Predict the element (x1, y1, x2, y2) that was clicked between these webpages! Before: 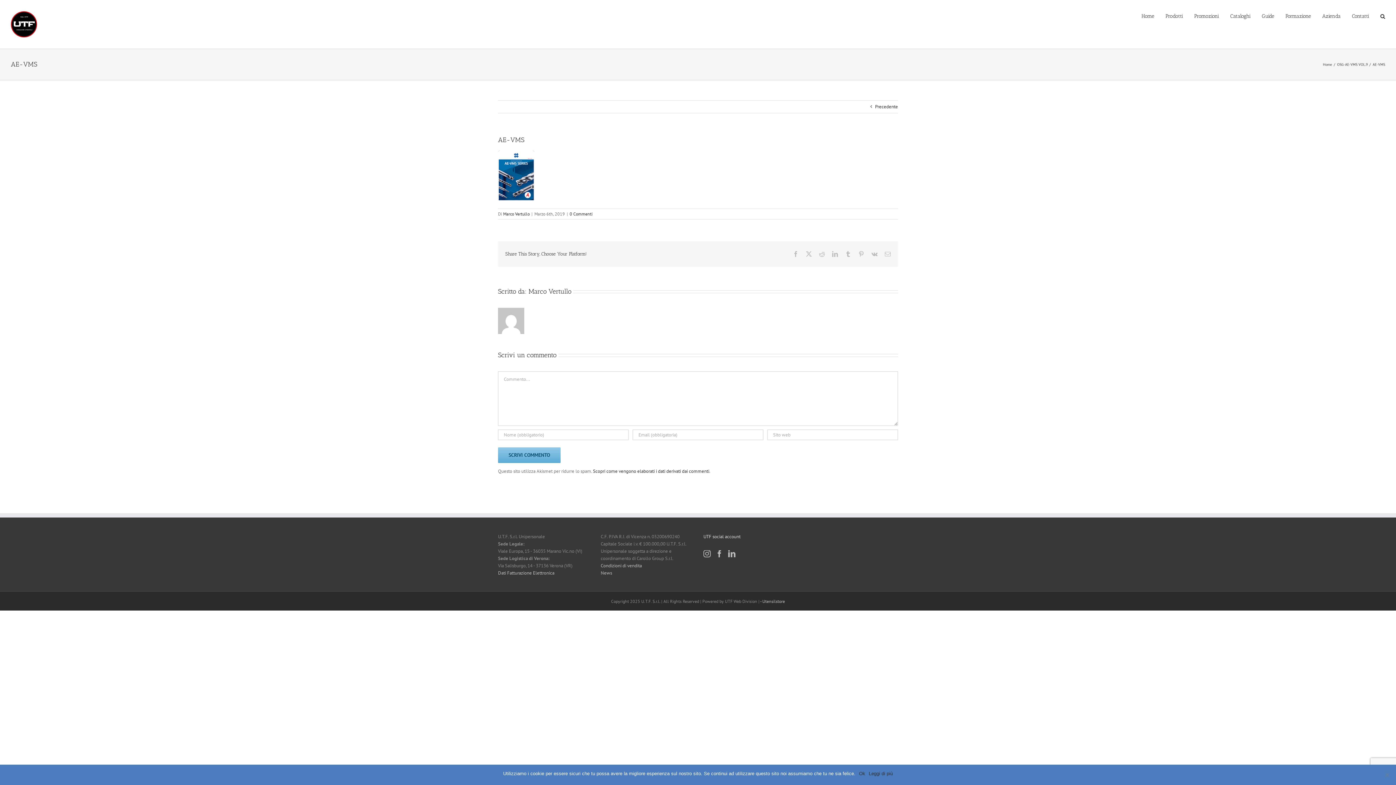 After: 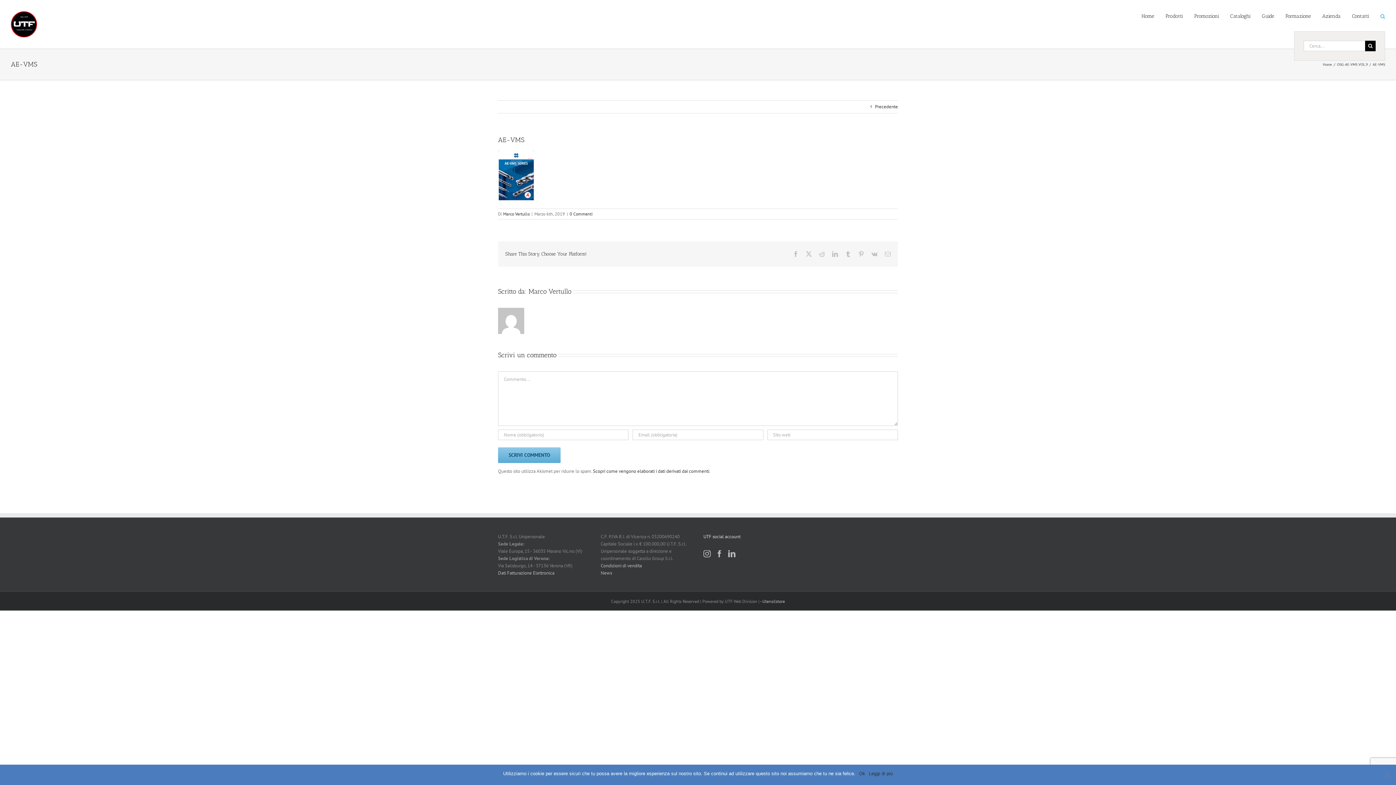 Action: label: Cerca bbox: (1380, 0, 1385, 31)